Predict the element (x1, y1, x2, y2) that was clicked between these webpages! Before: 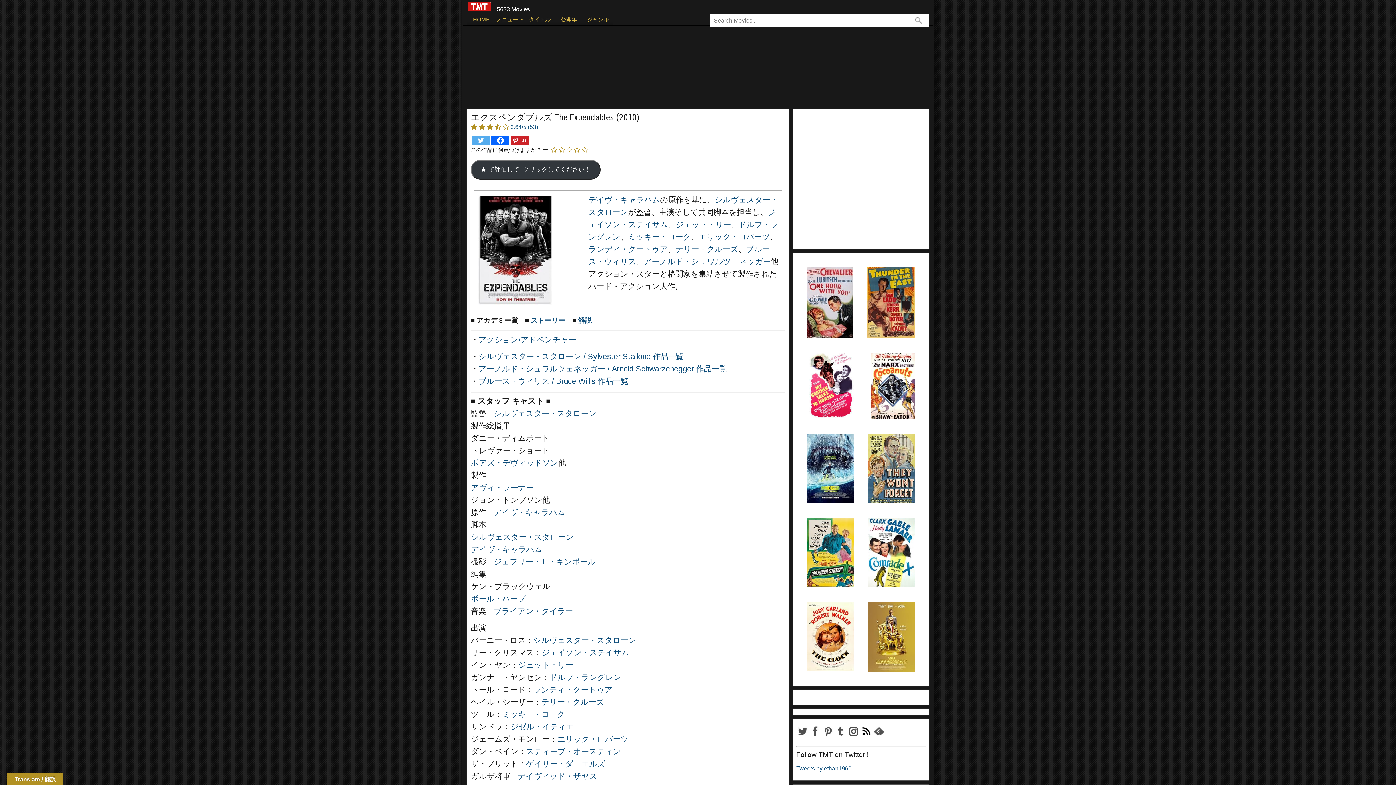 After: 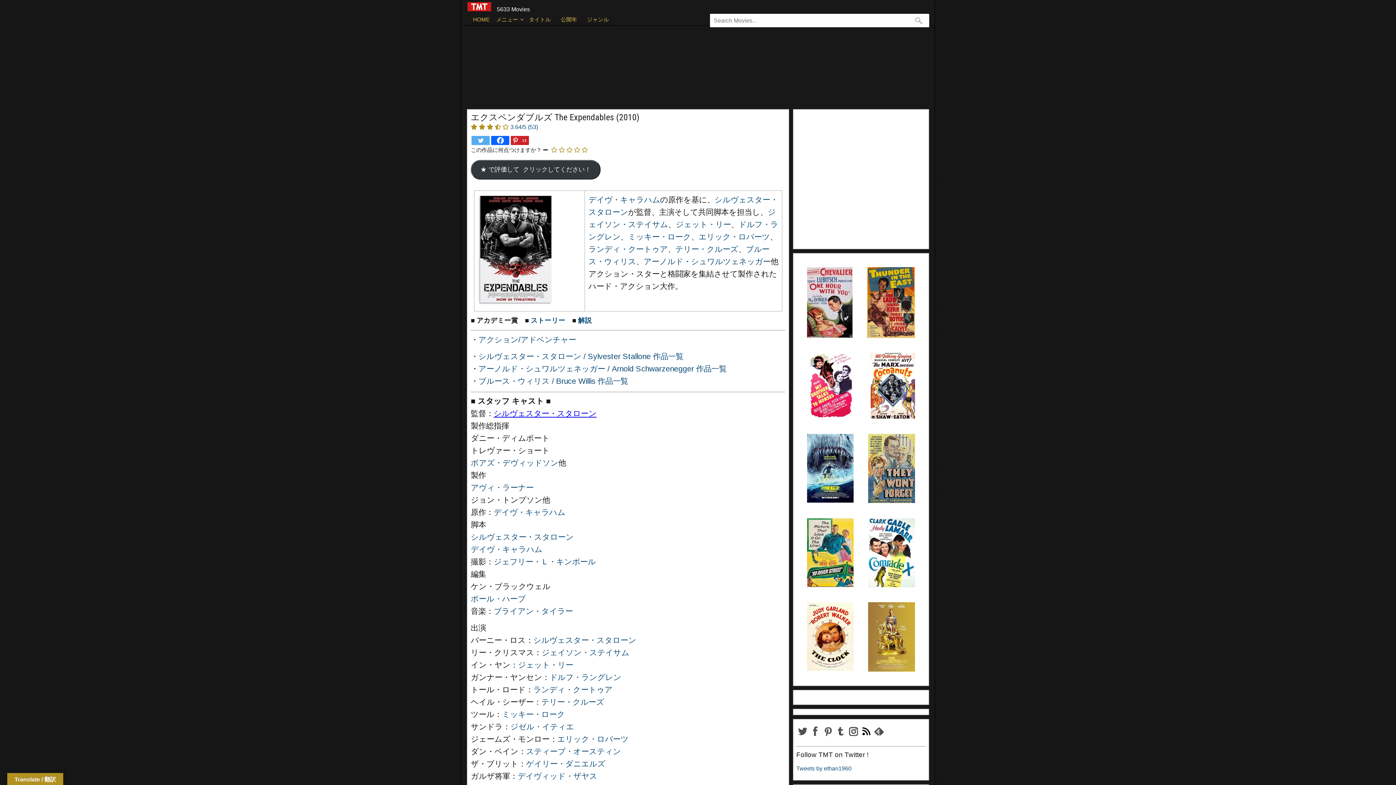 Action: bbox: (493, 409, 596, 418) label: シルヴェスター・スタローン